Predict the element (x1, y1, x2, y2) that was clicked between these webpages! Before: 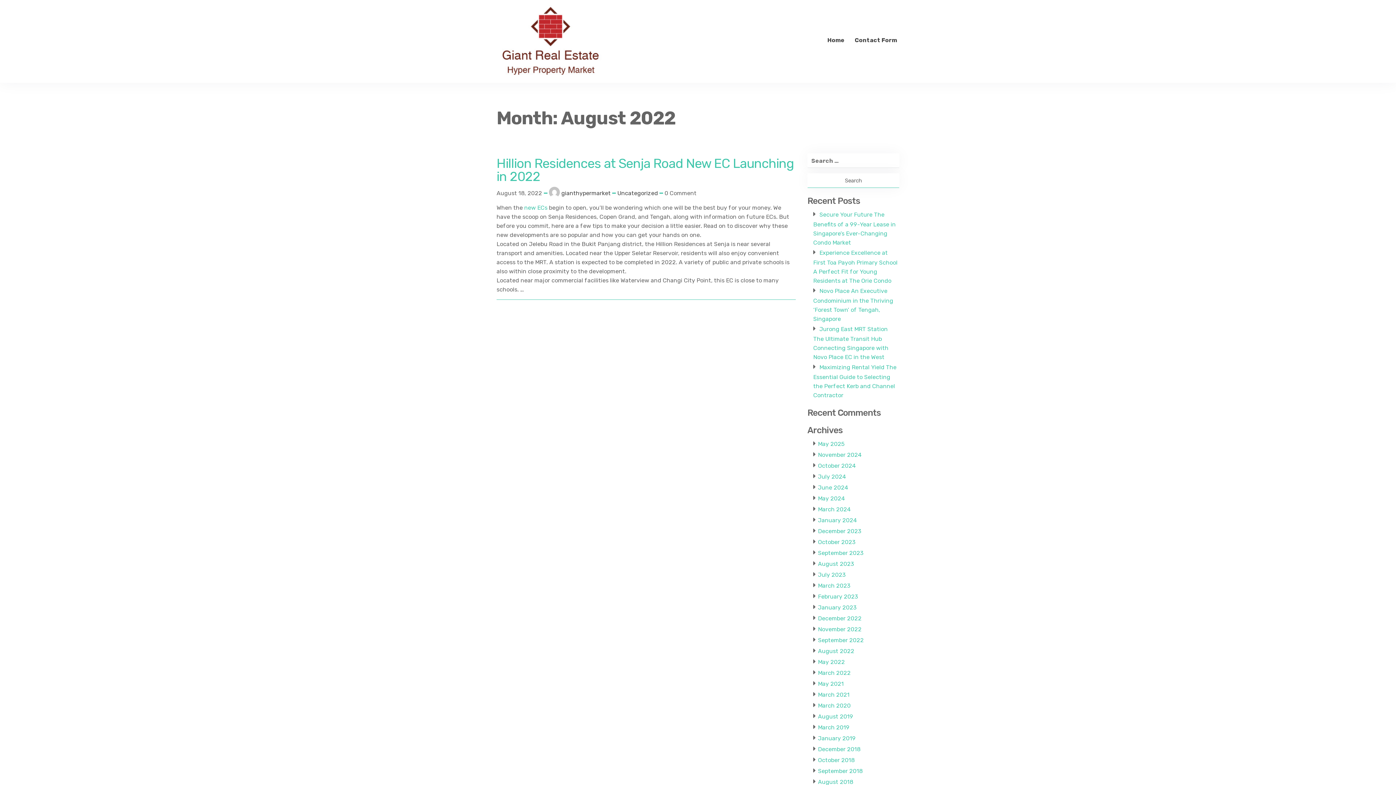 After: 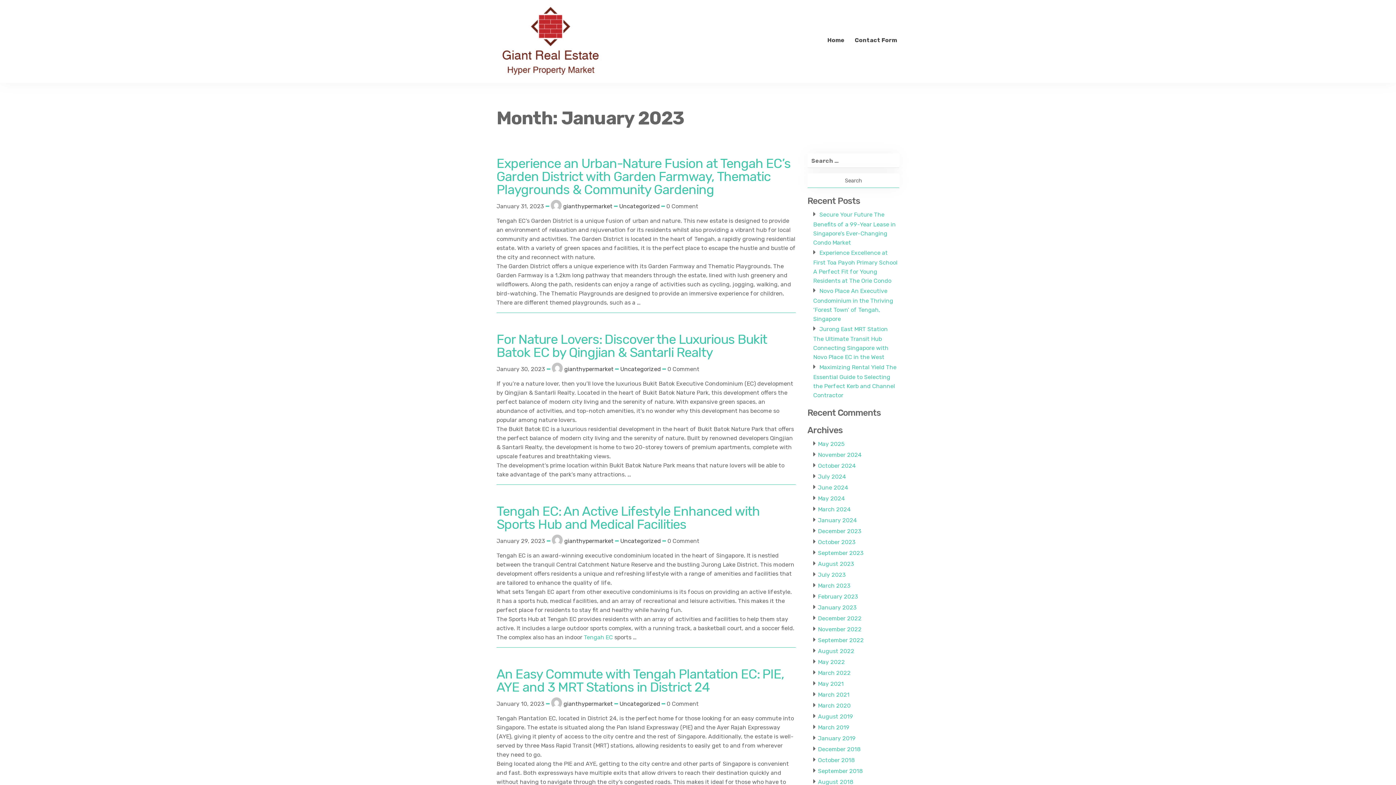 Action: bbox: (818, 604, 856, 611) label: January 2023